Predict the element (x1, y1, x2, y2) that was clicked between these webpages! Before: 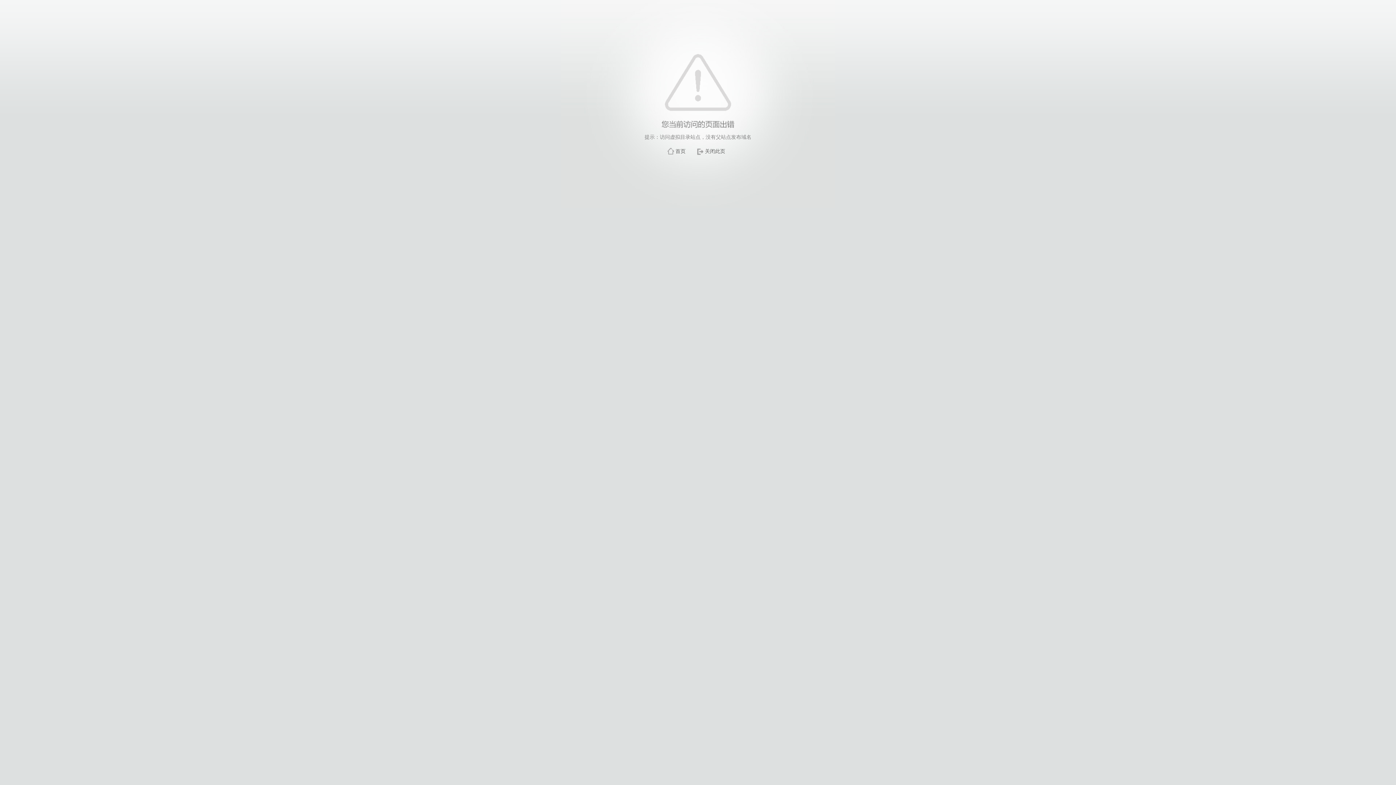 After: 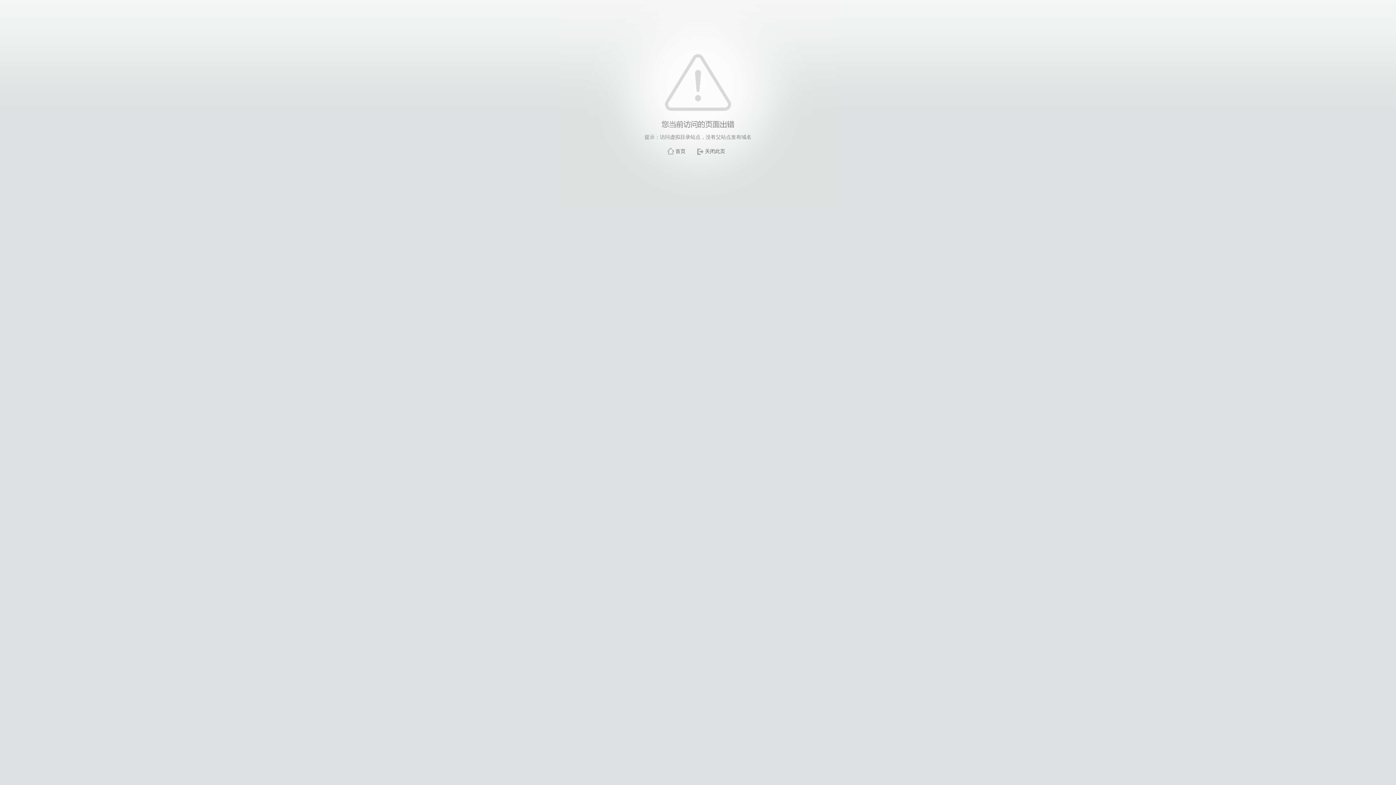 Action: label: 关闭此页 bbox: (705, 148, 725, 154)